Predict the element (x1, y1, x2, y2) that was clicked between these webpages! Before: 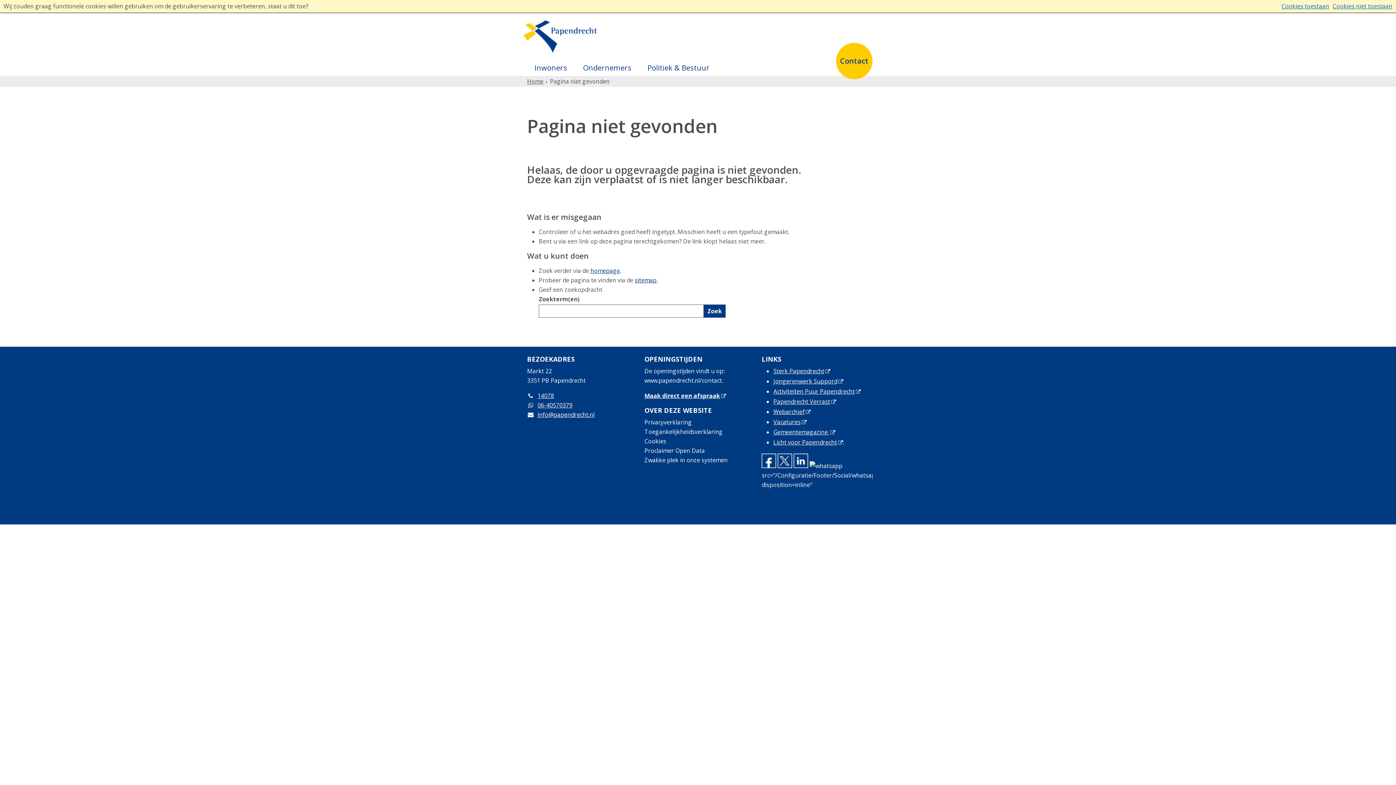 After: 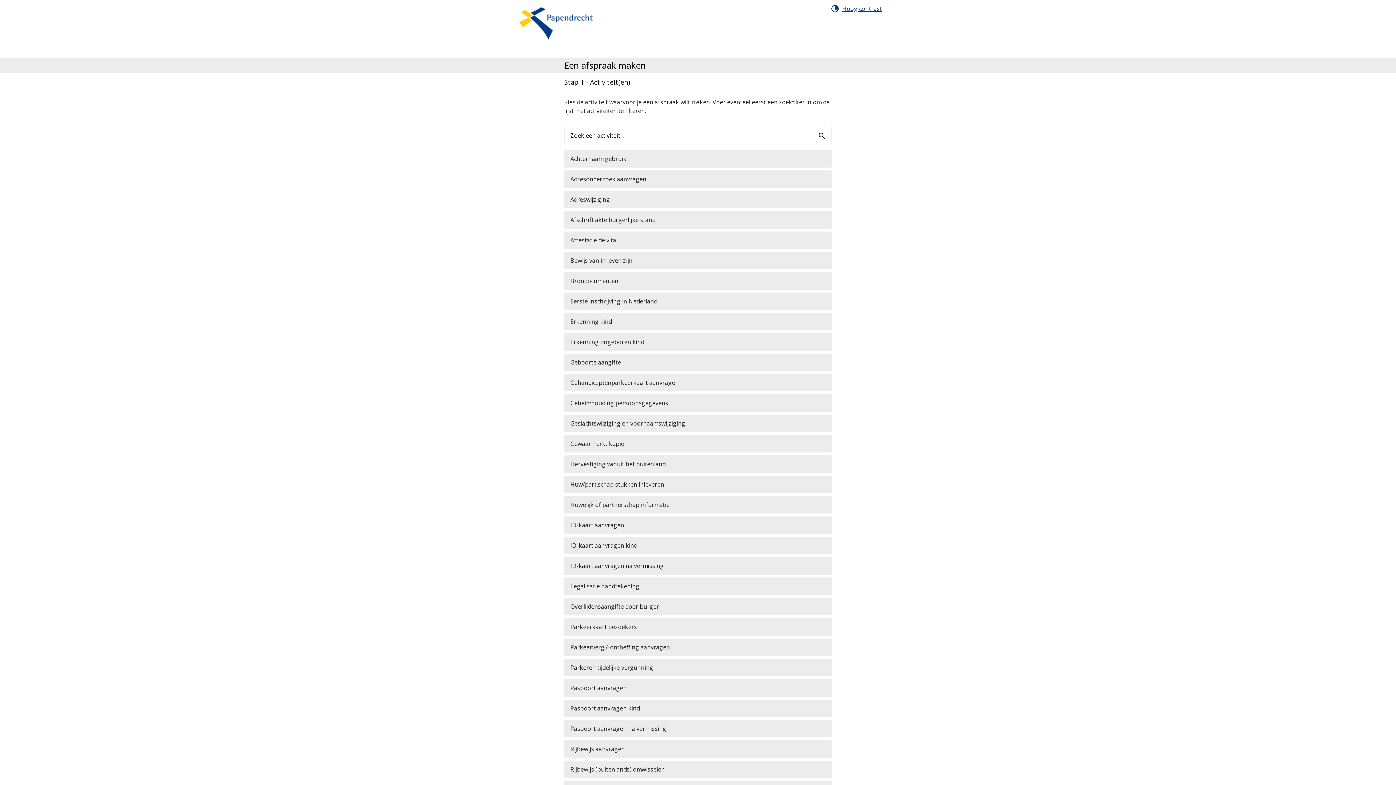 Action: label: Maak direct een afspraak, opent externe website bbox: (644, 391, 726, 399)